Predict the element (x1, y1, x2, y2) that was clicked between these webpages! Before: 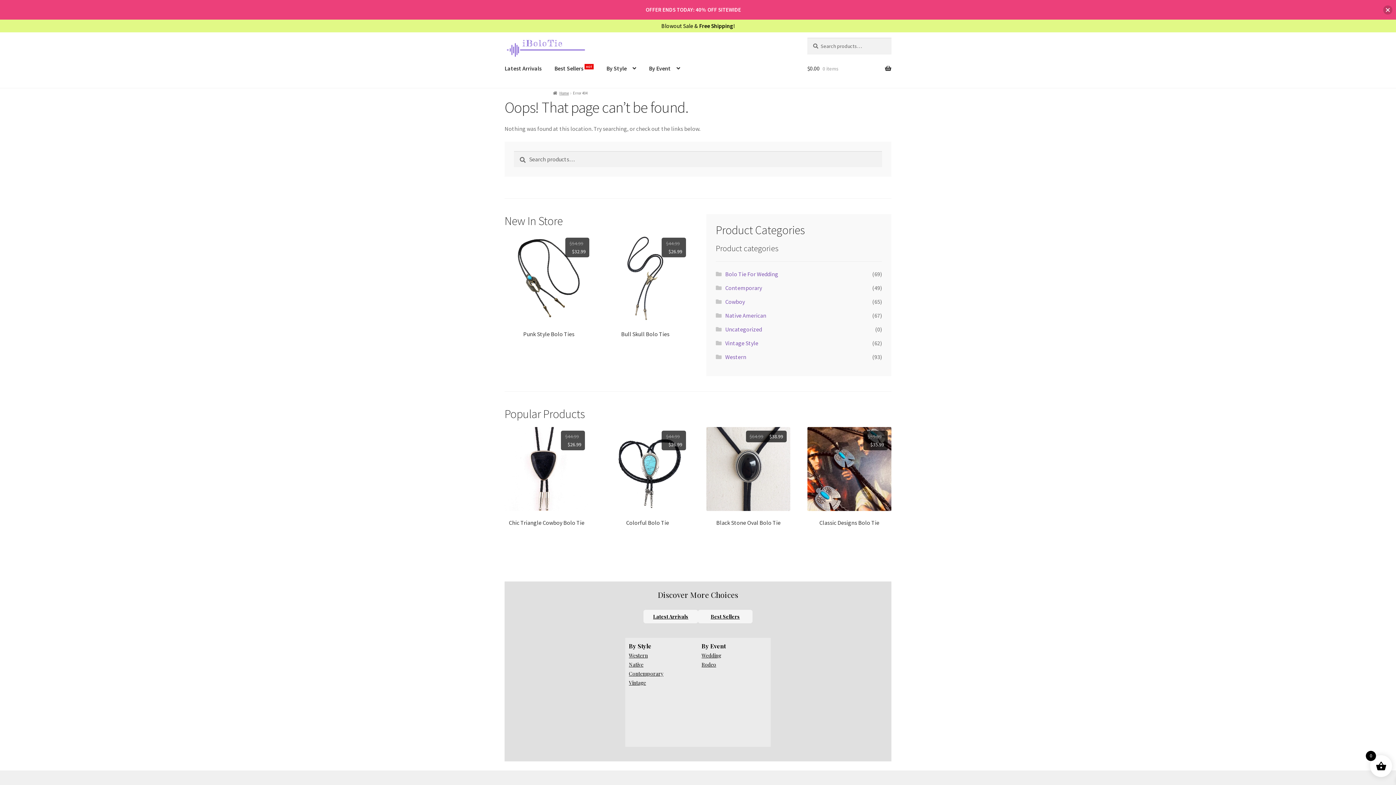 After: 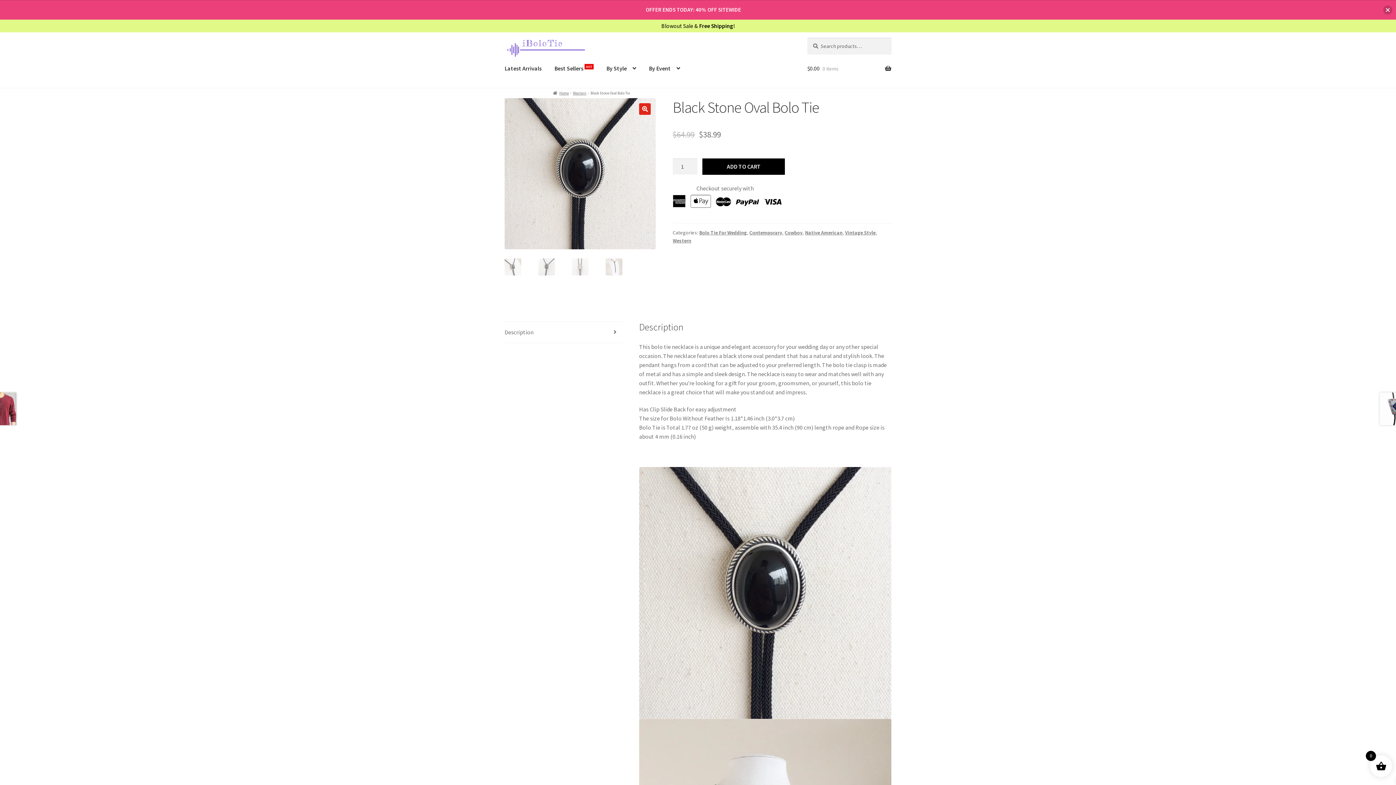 Action: bbox: (706, 427, 790, 526) label: Black Stone Oval Bolo Tie
$64.99 $38.99